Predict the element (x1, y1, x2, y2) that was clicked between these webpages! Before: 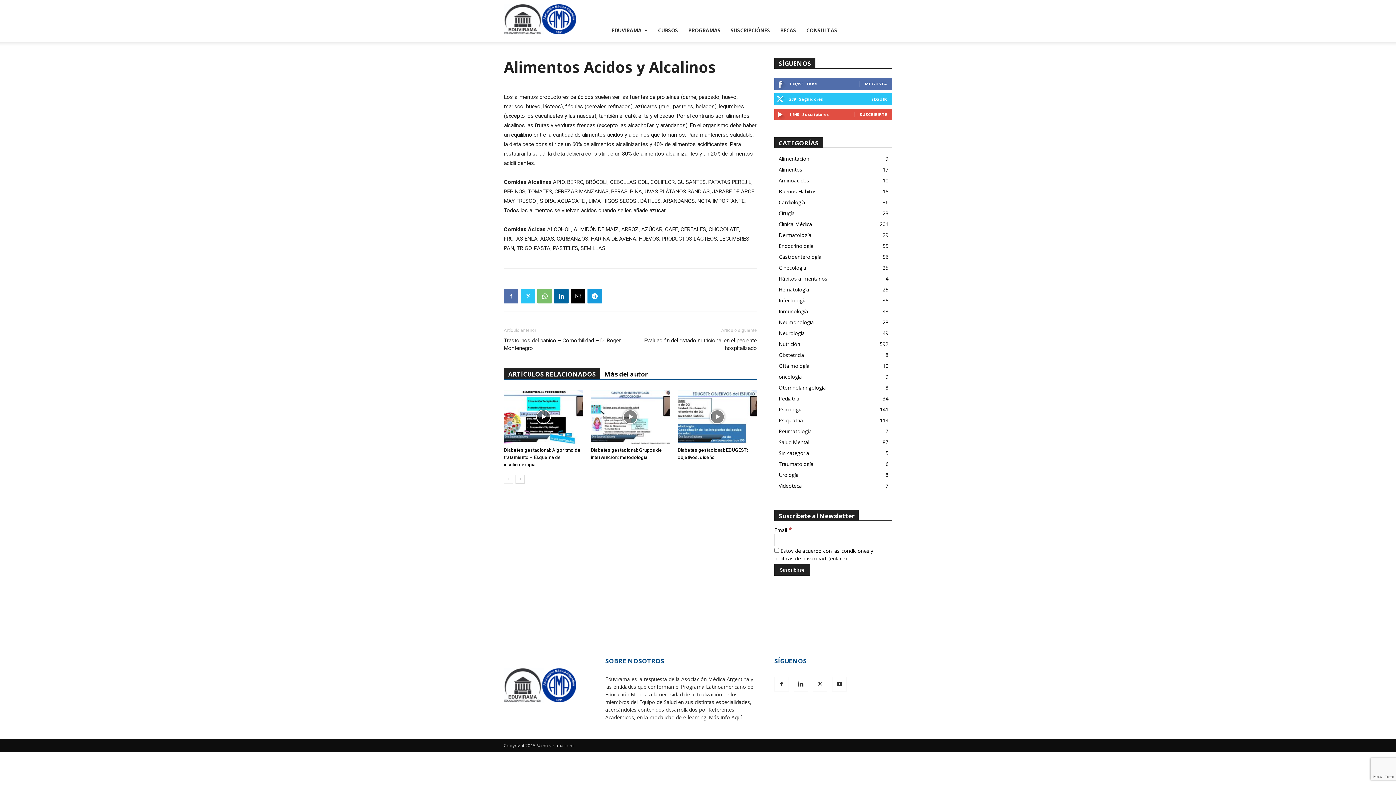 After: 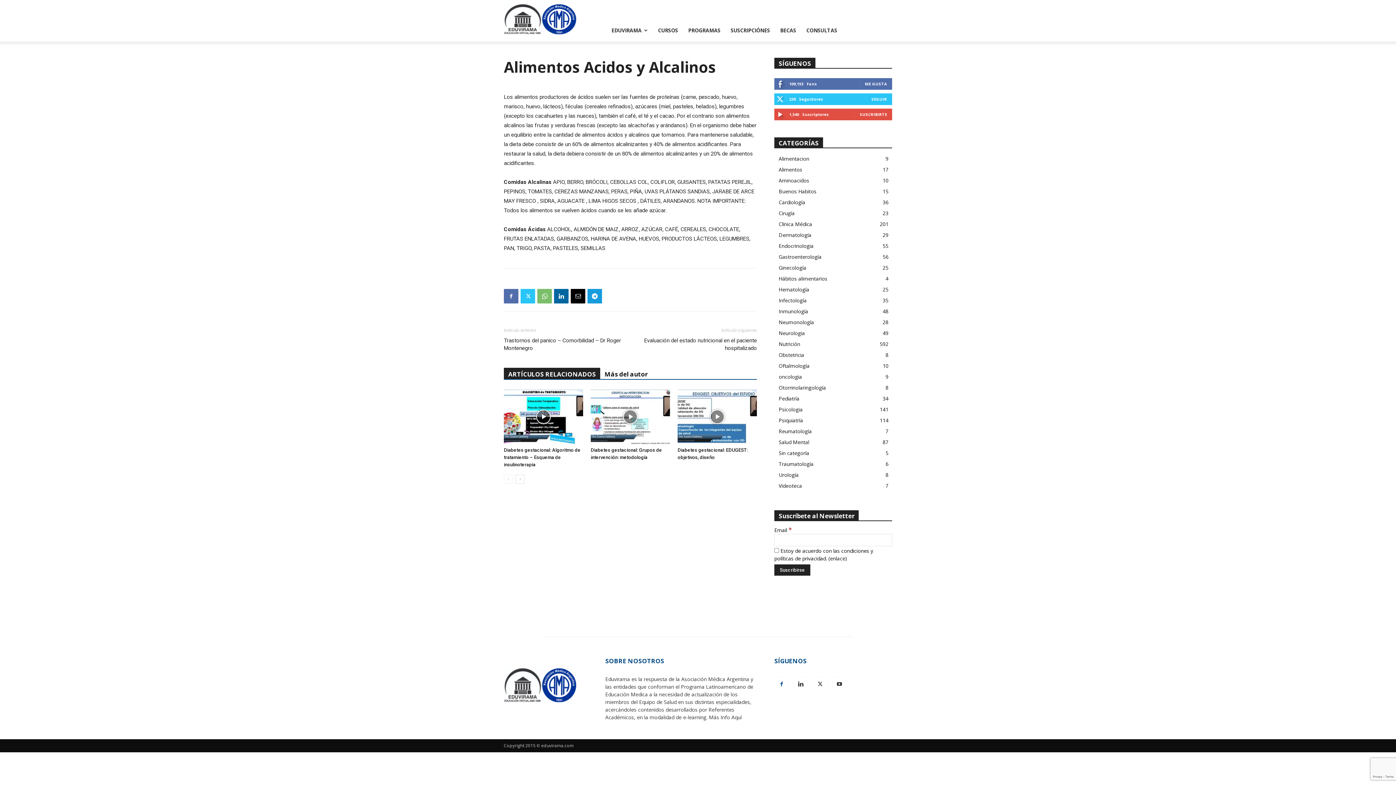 Action: bbox: (774, 677, 789, 692)